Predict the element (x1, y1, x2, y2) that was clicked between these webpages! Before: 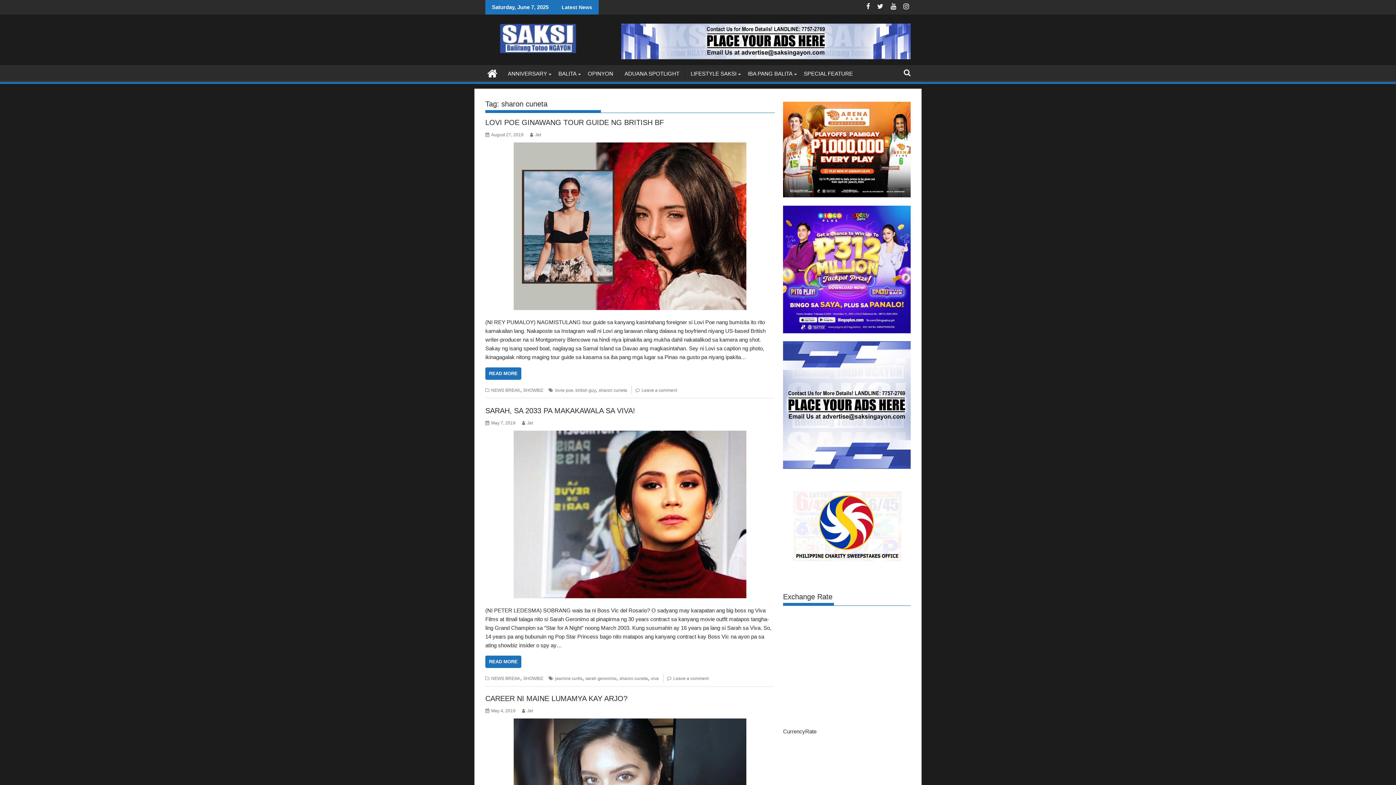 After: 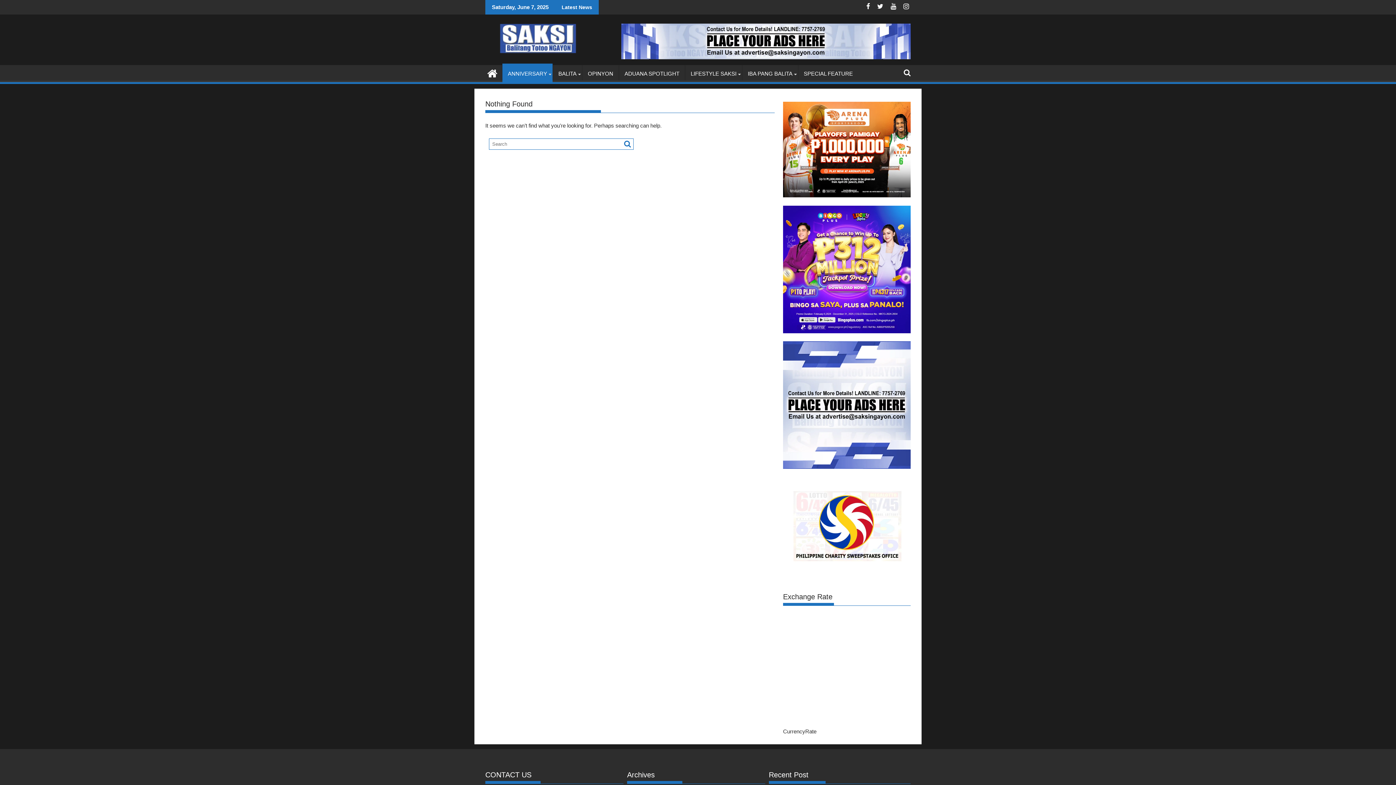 Action: bbox: (502, 65, 552, 82) label: ANNIVERSARY